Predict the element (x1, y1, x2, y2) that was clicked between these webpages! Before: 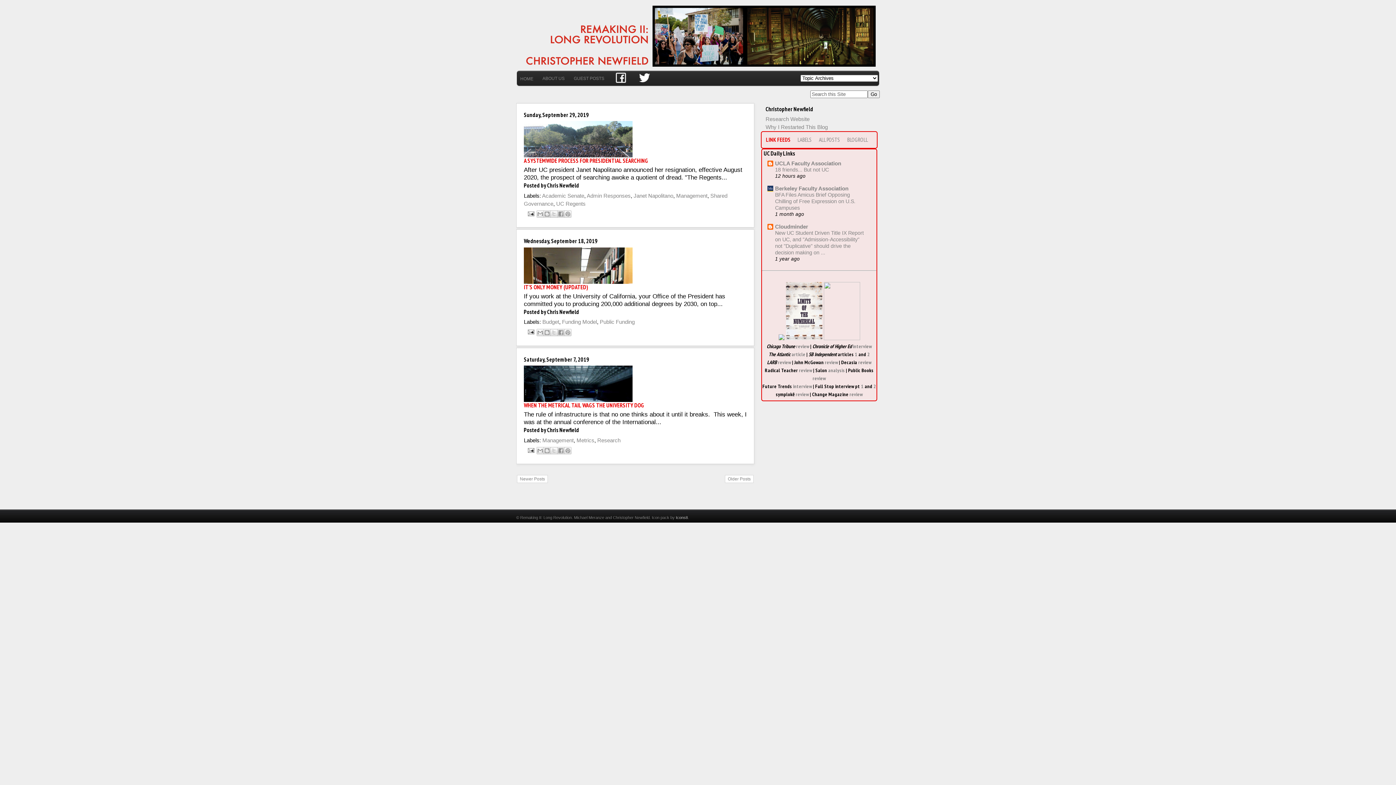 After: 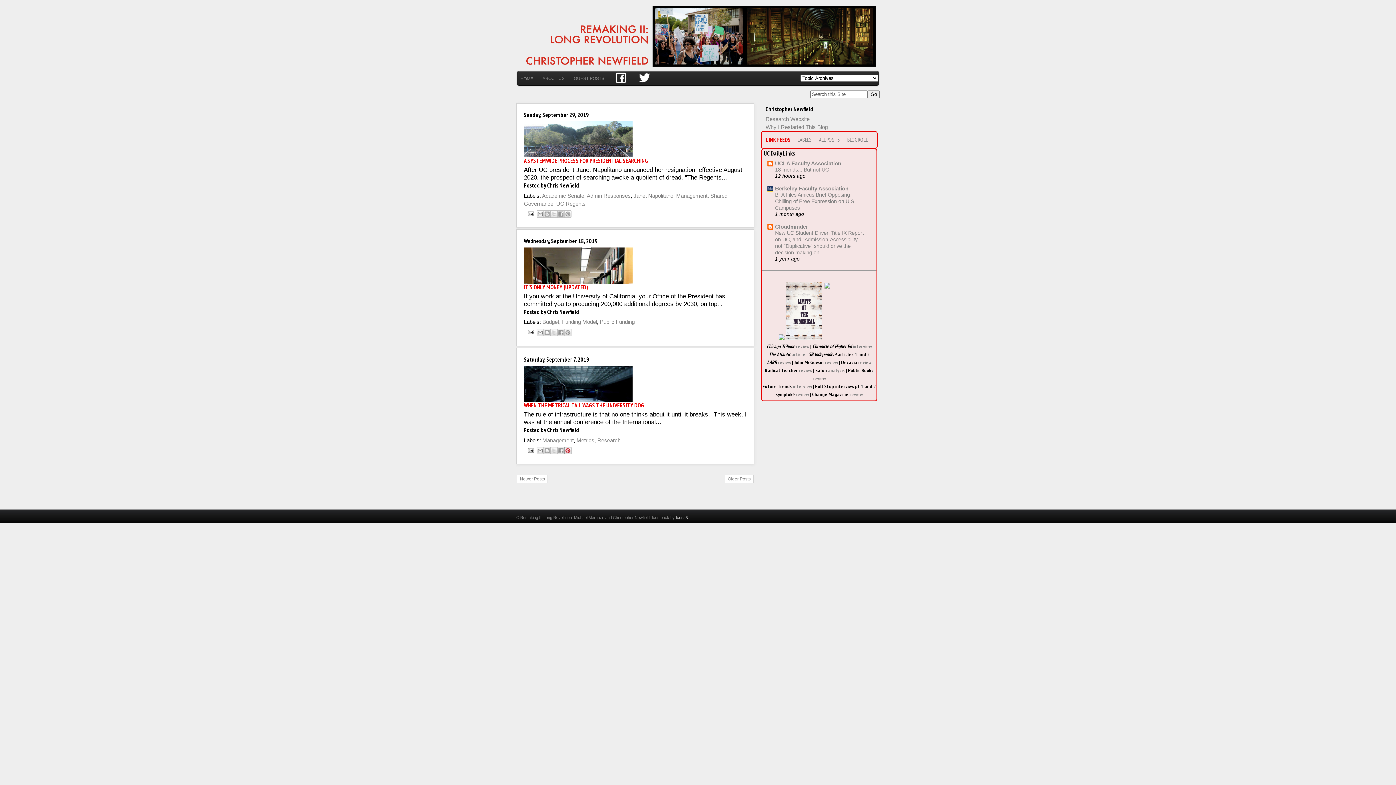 Action: label: Share to Pinterest bbox: (564, 447, 571, 454)